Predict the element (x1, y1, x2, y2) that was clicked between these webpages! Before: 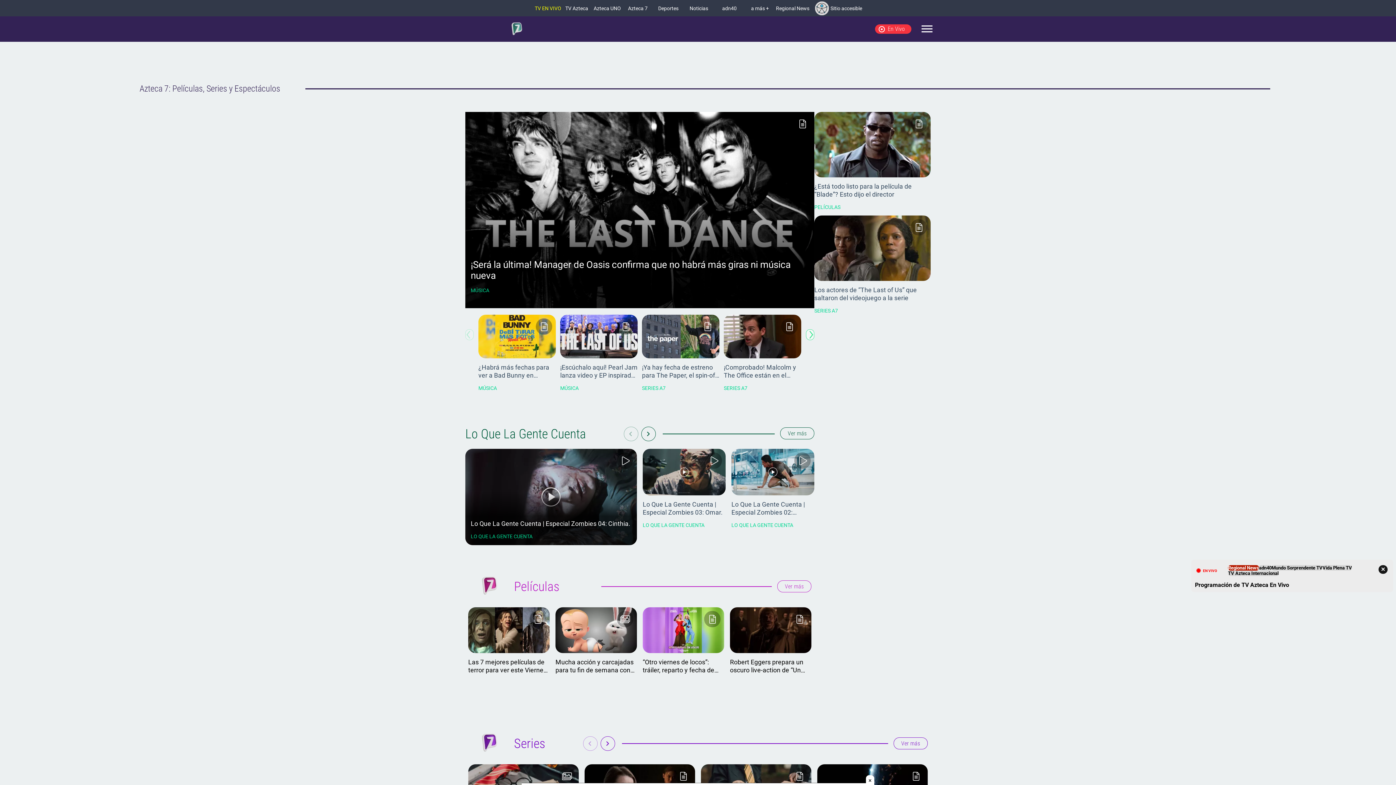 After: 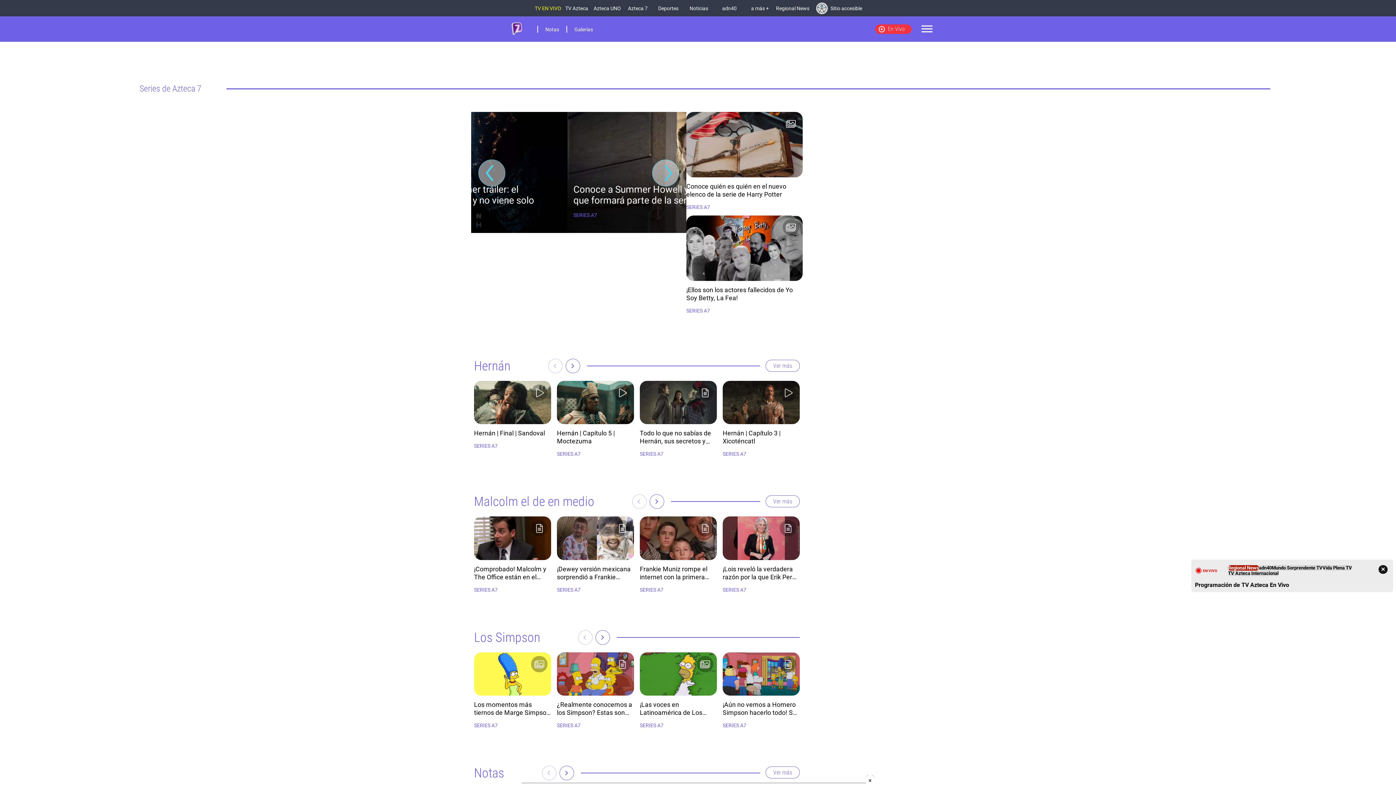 Action: bbox: (468, 742, 510, 757)